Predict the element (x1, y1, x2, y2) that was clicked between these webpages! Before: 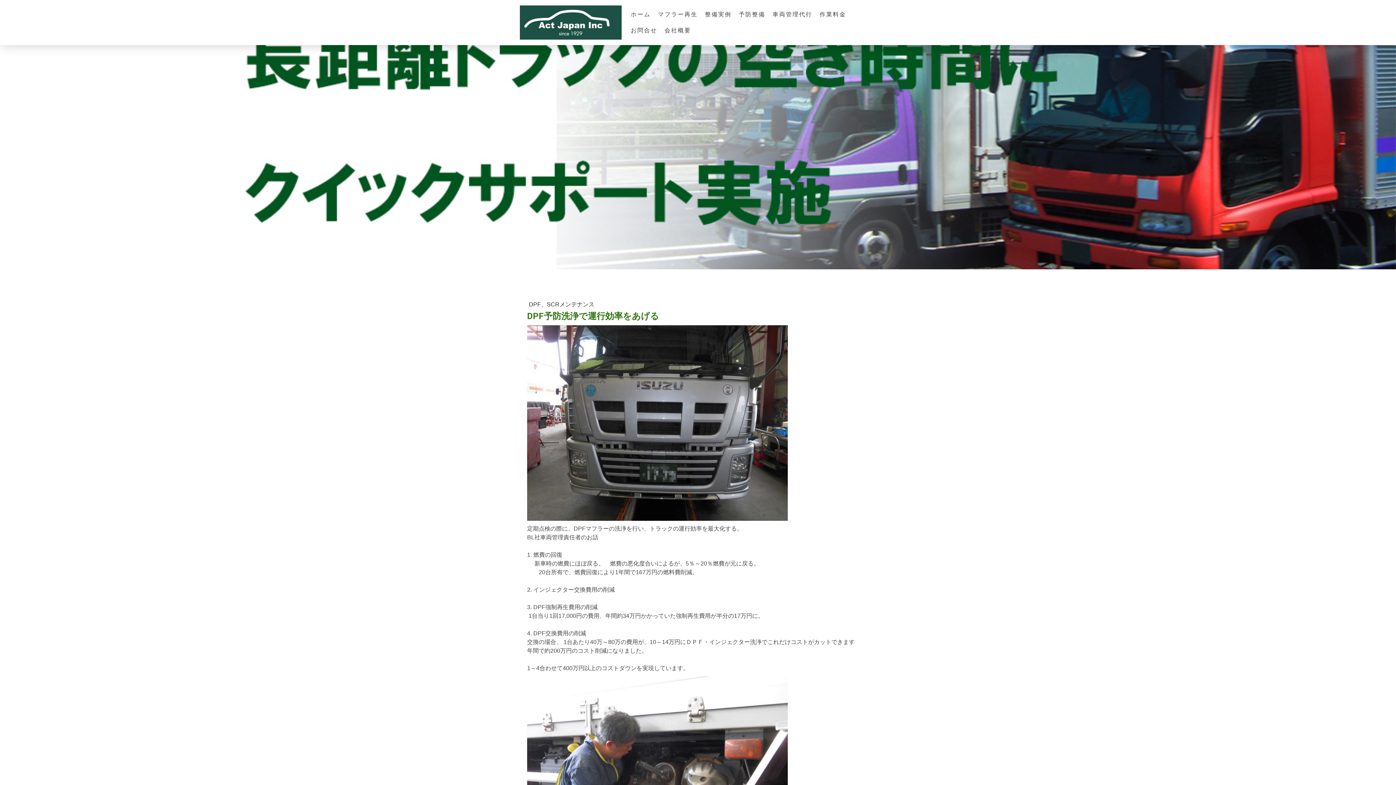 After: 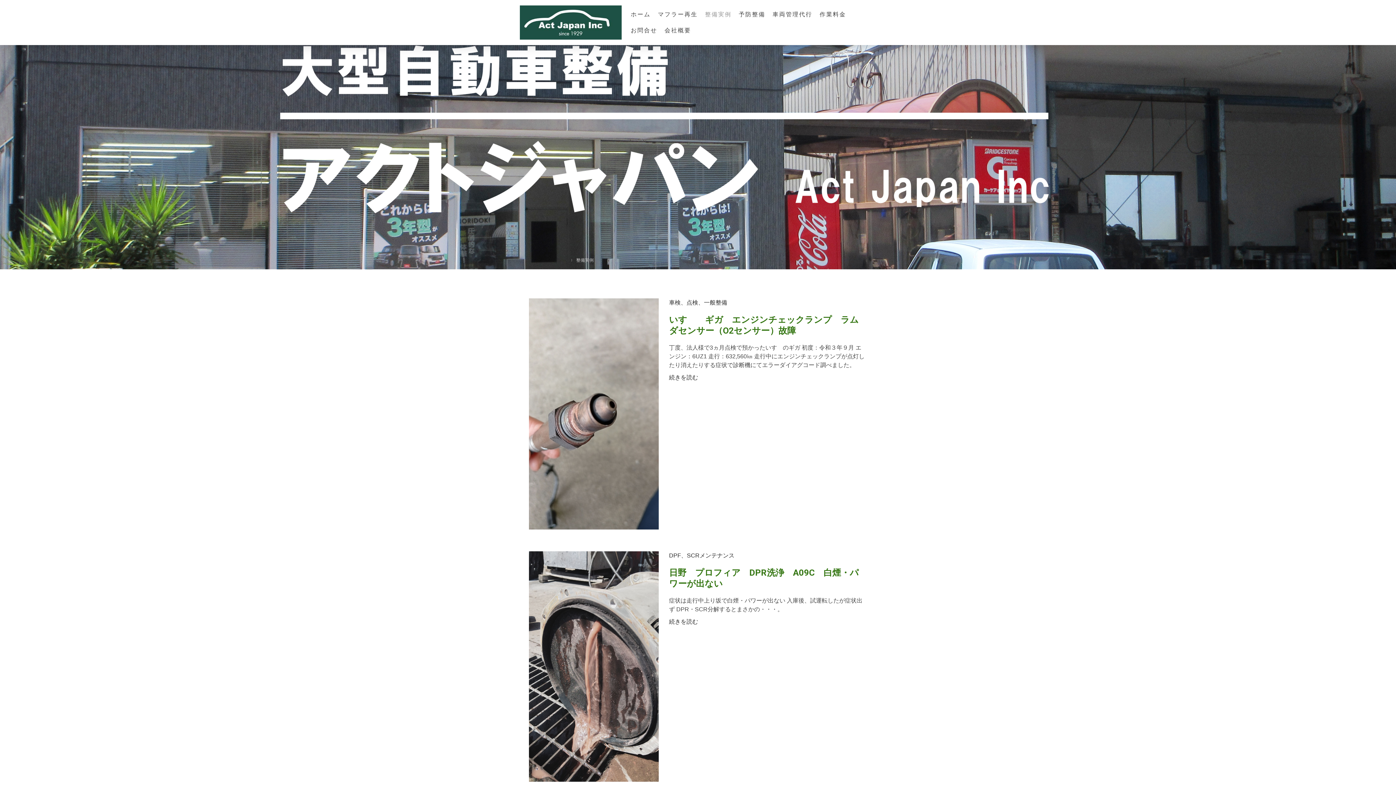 Action: bbox: (701, 6, 735, 22) label: 整備実例